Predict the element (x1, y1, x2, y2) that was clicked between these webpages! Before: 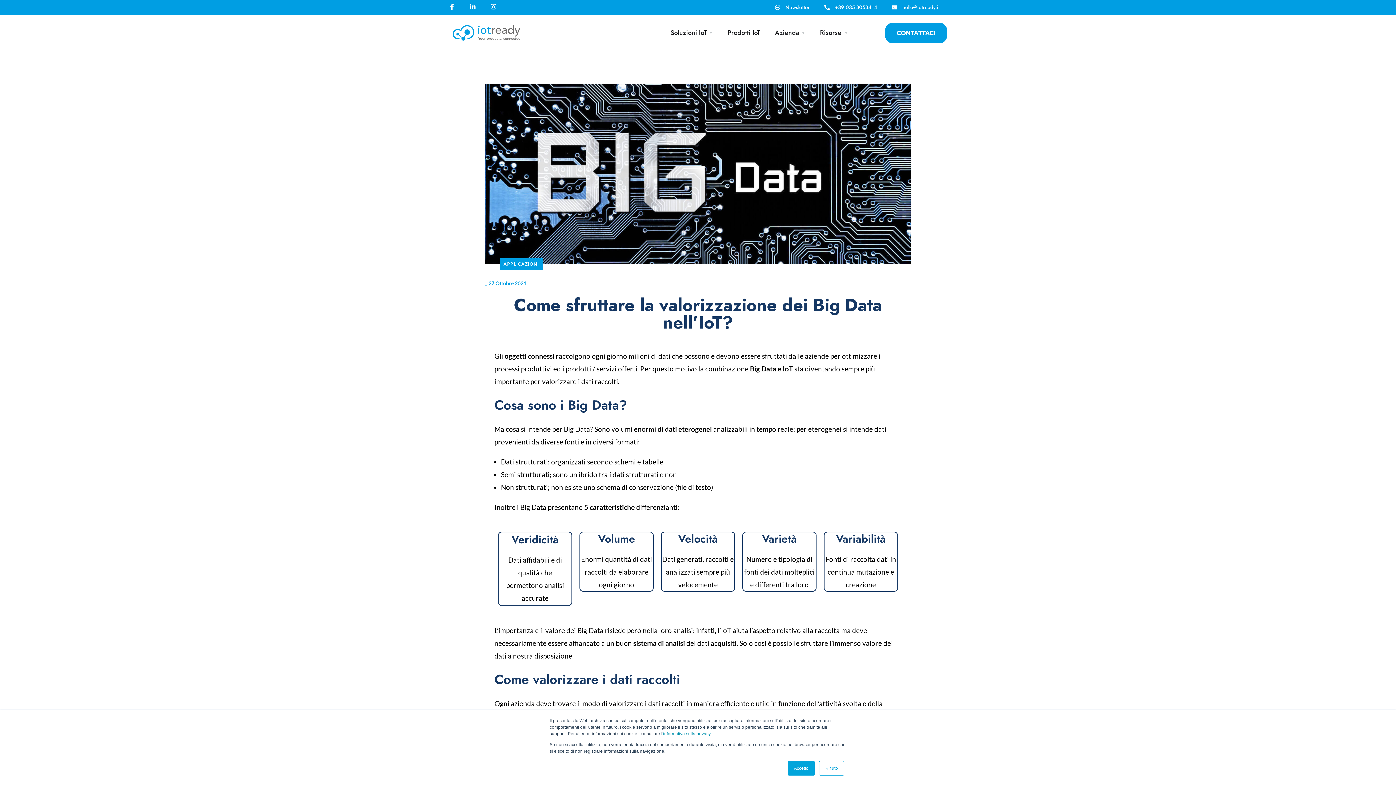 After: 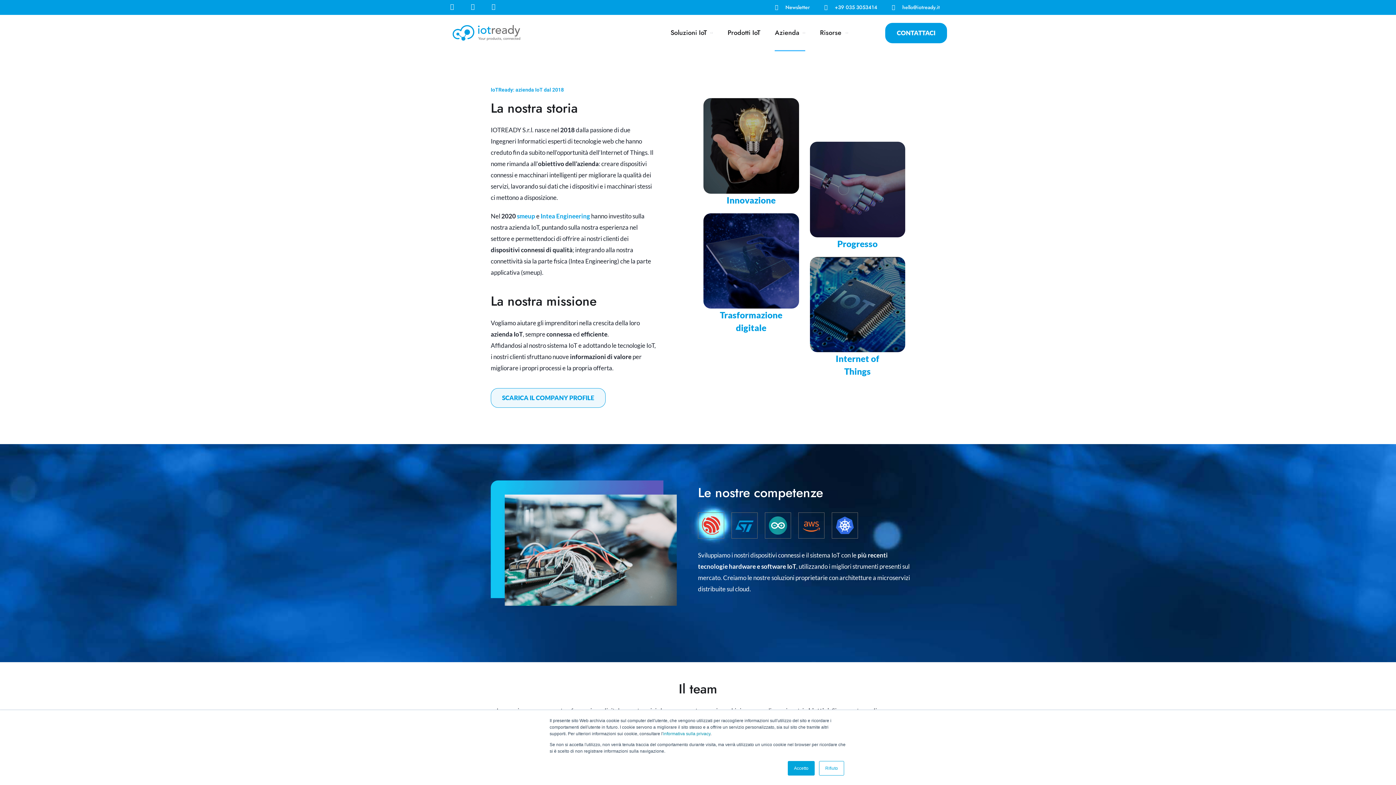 Action: bbox: (775, 14, 805, 50) label: Azienda